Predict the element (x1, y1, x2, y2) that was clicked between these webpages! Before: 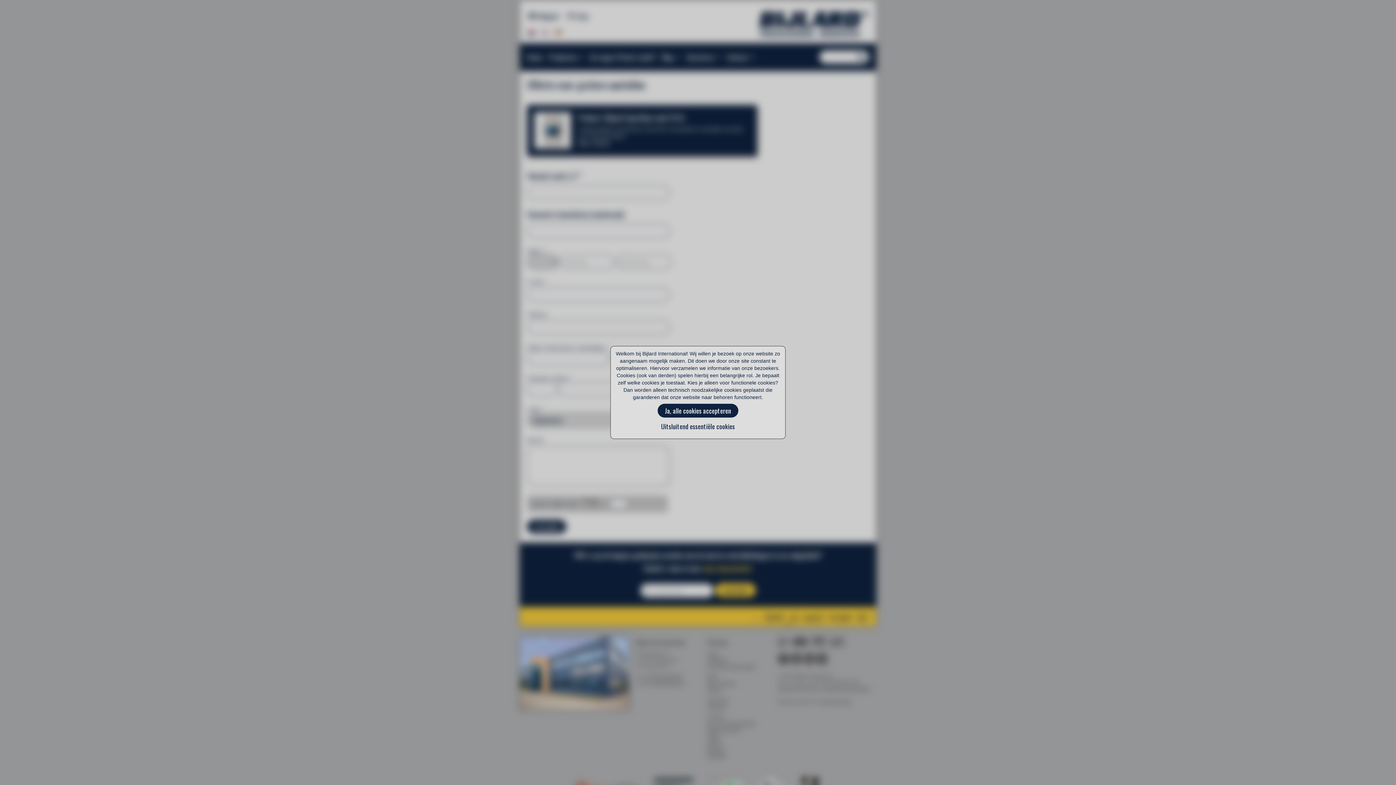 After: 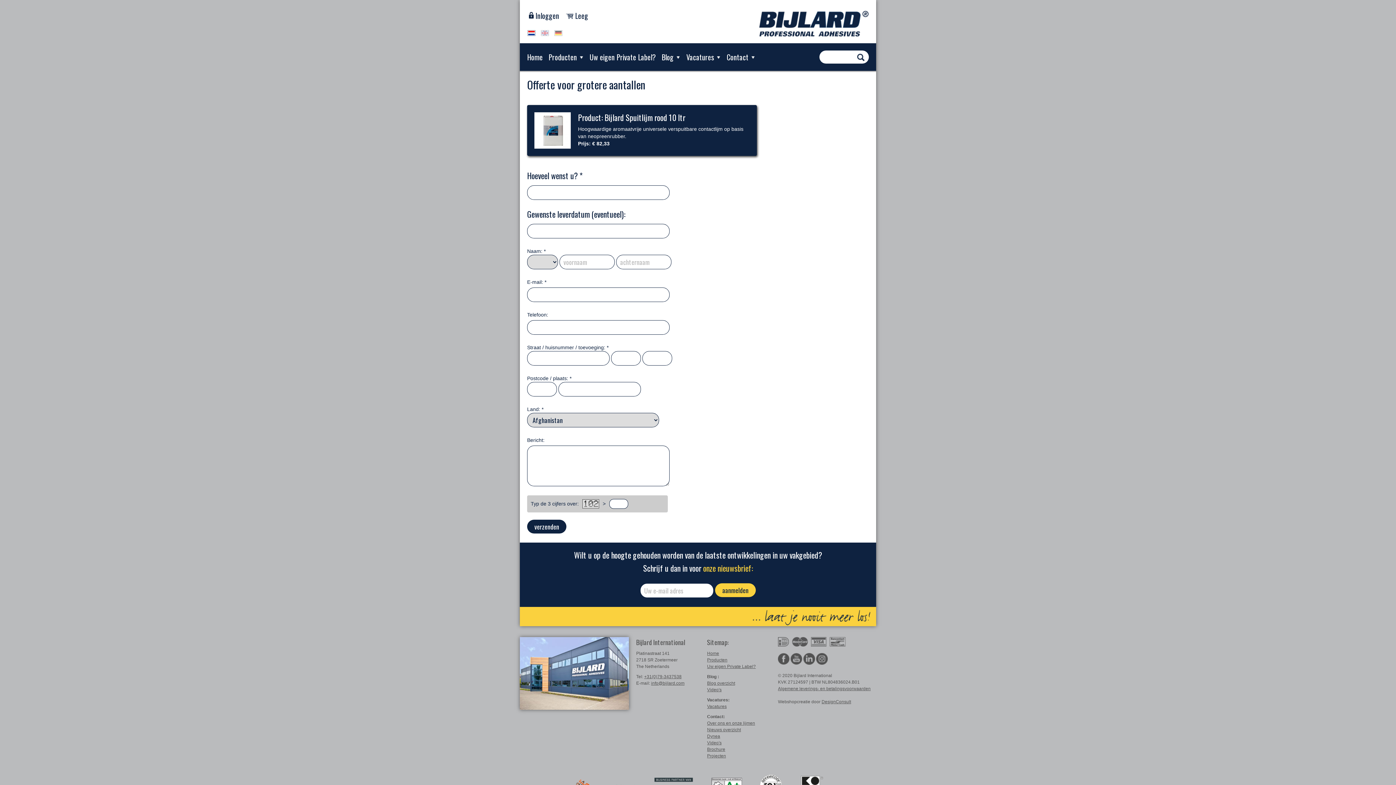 Action: label: Ja, alle cookies accepteren bbox: (657, 404, 738, 417)